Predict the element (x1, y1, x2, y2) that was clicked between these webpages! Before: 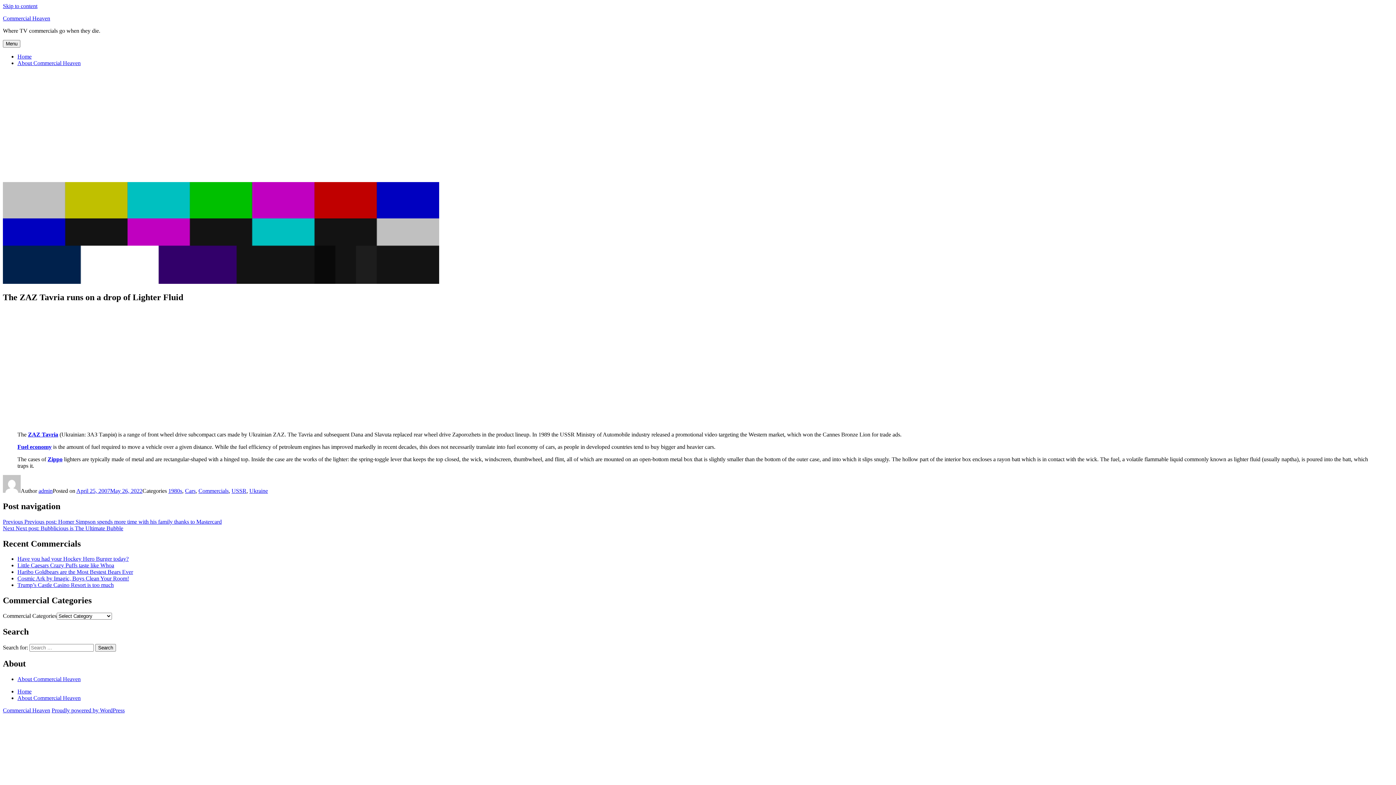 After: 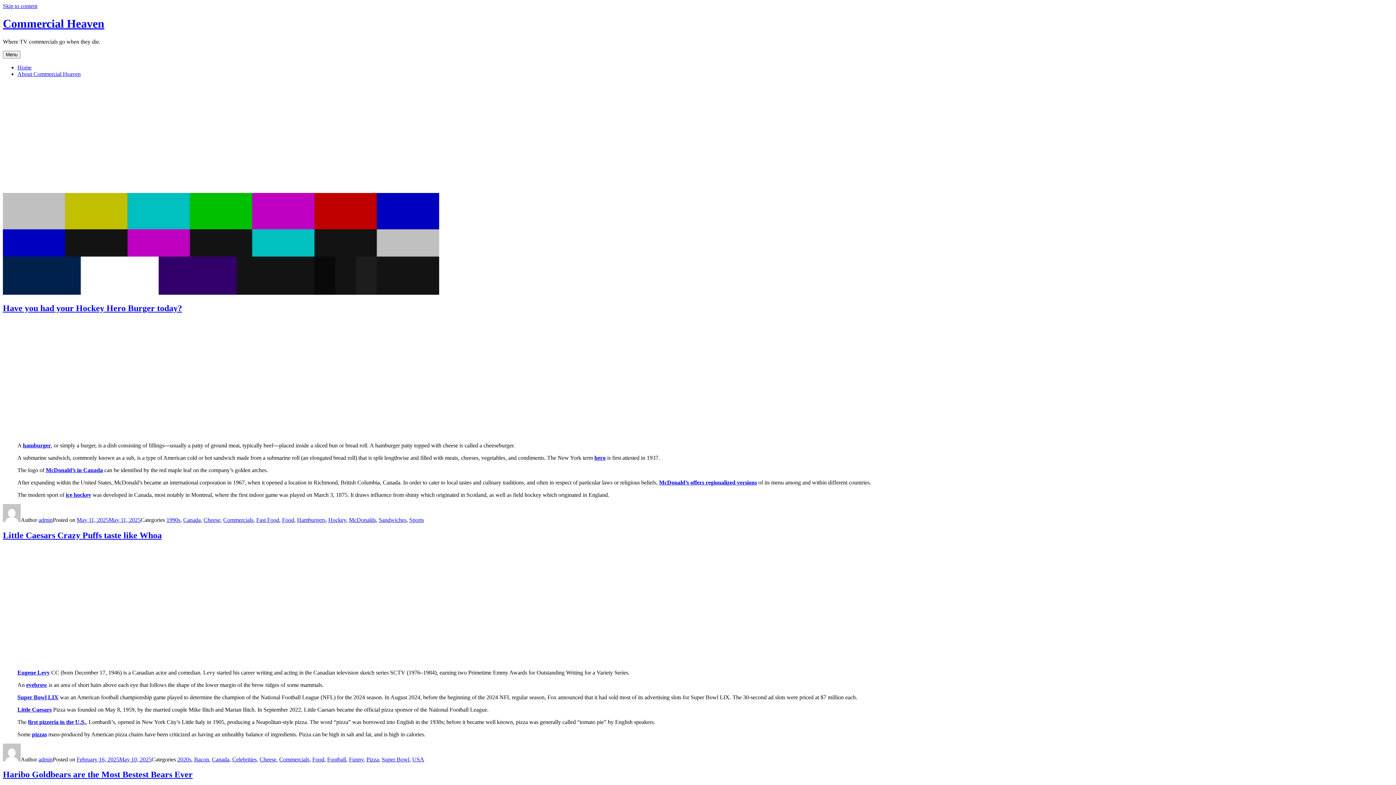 Action: label: Home bbox: (17, 688, 31, 694)